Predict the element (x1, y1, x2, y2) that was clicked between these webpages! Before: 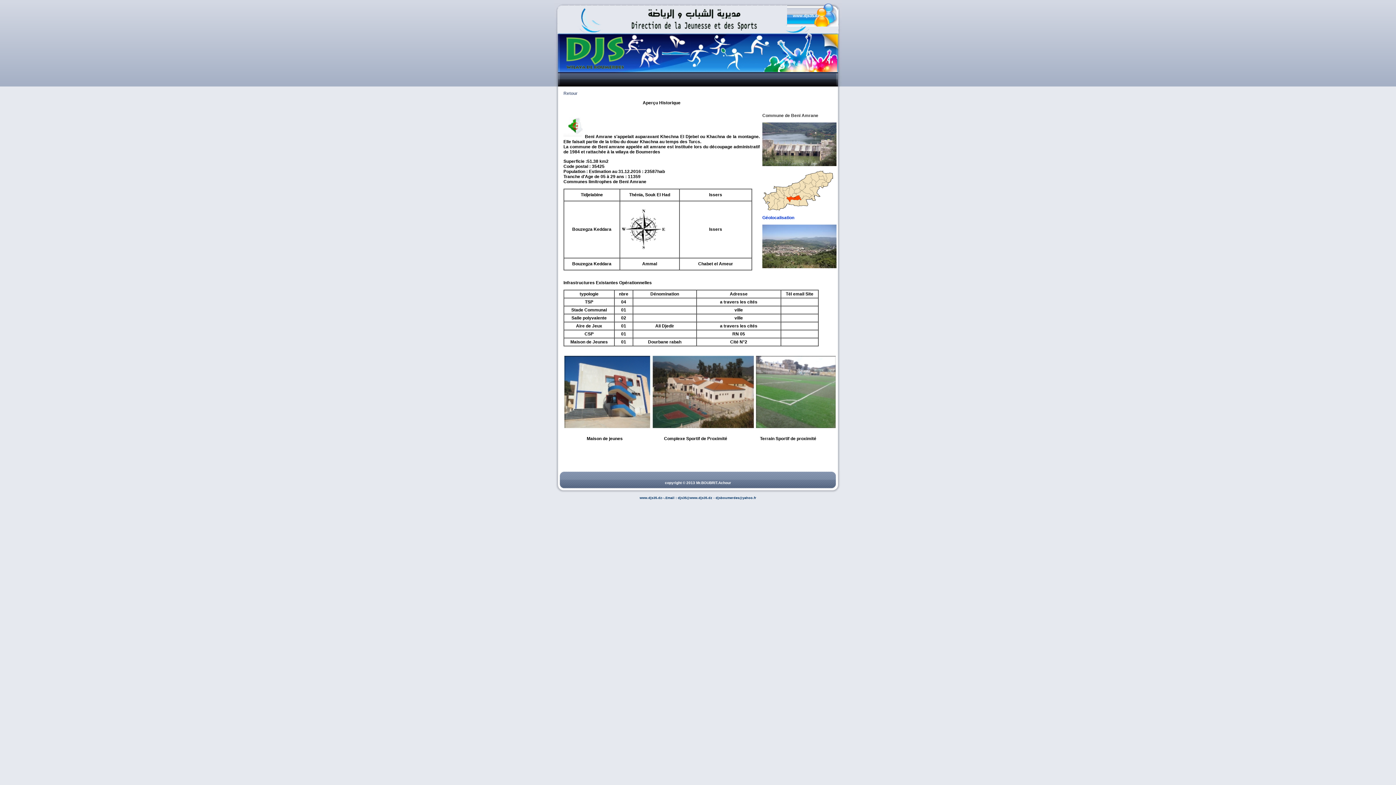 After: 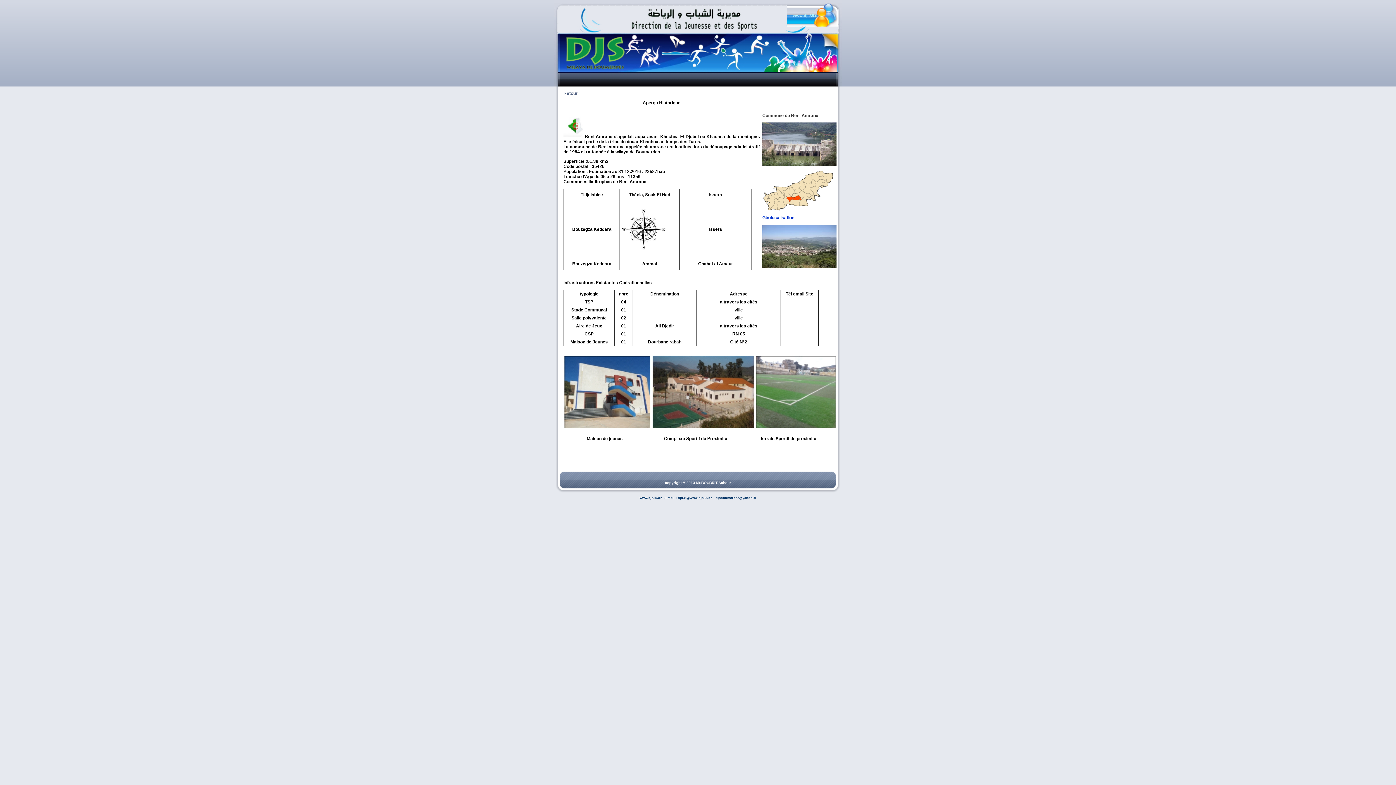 Action: label: www.djs35.dz bbox: (793, 13, 820, 17)